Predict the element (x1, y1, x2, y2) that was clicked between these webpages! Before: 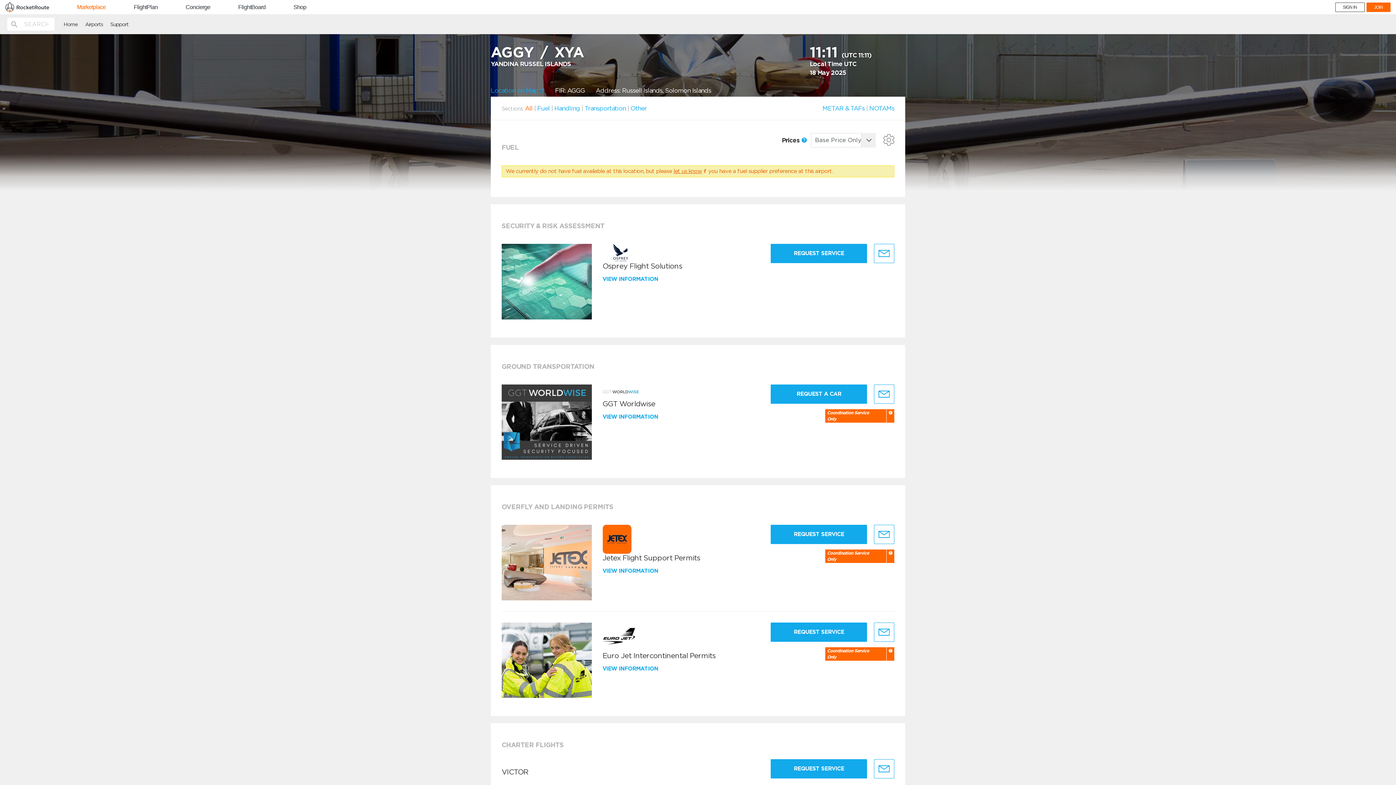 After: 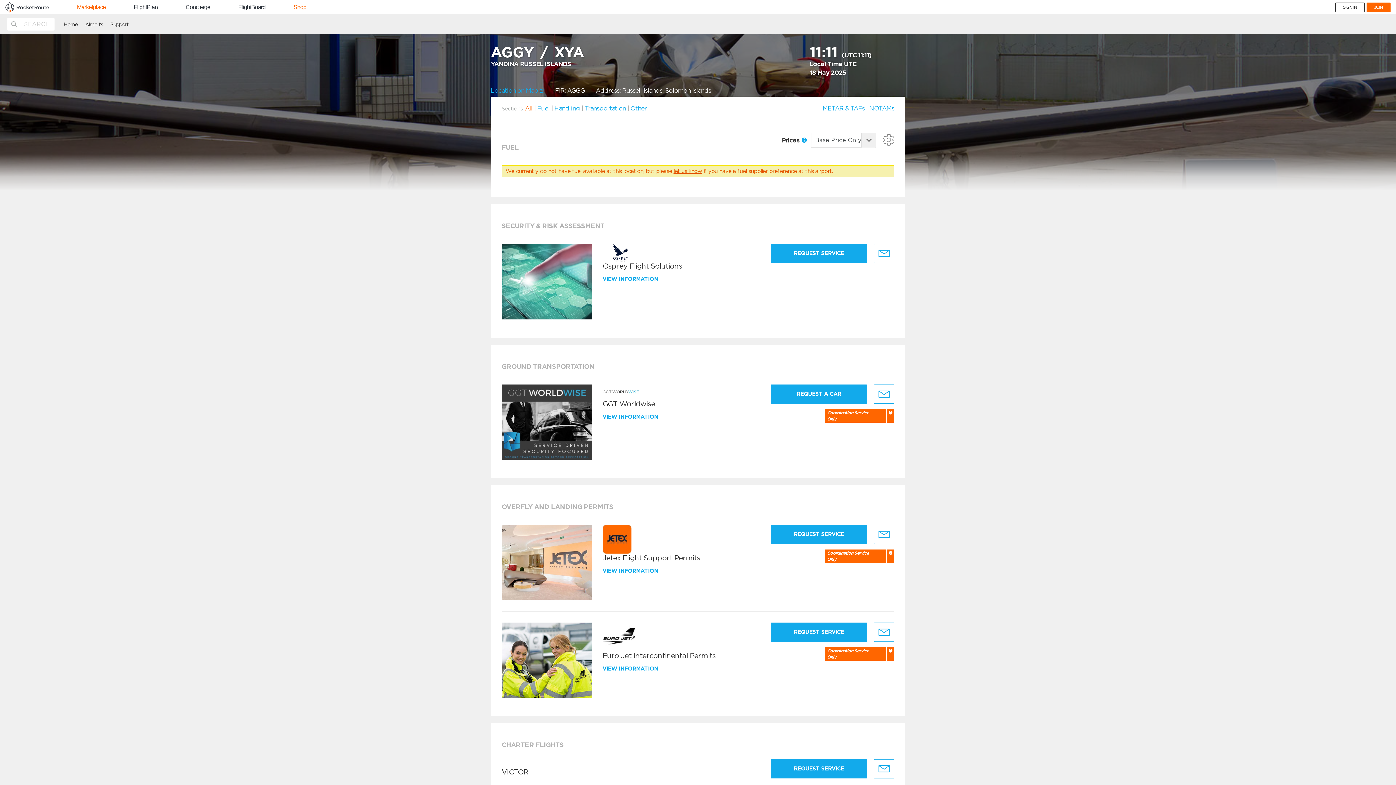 Action: bbox: (293, 4, 306, 10) label: Shop